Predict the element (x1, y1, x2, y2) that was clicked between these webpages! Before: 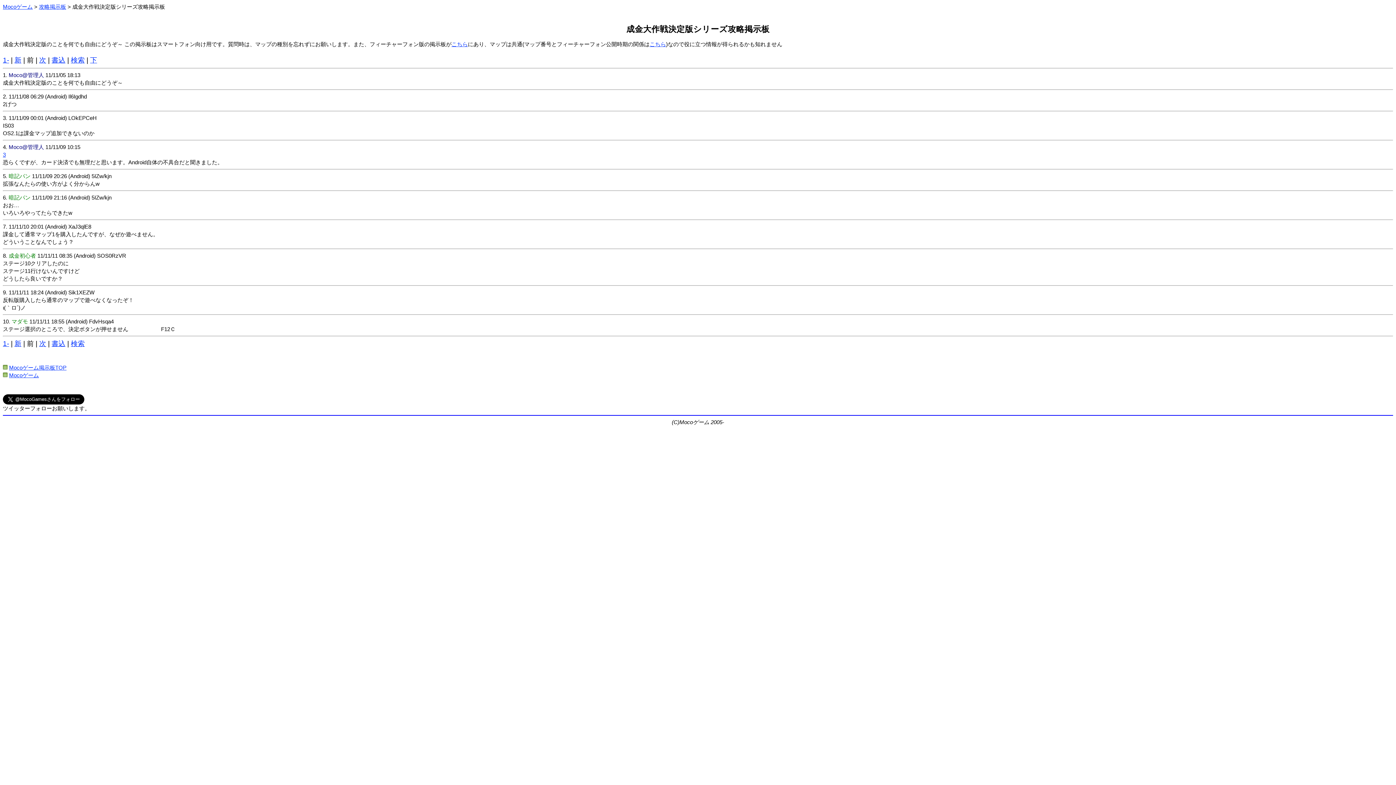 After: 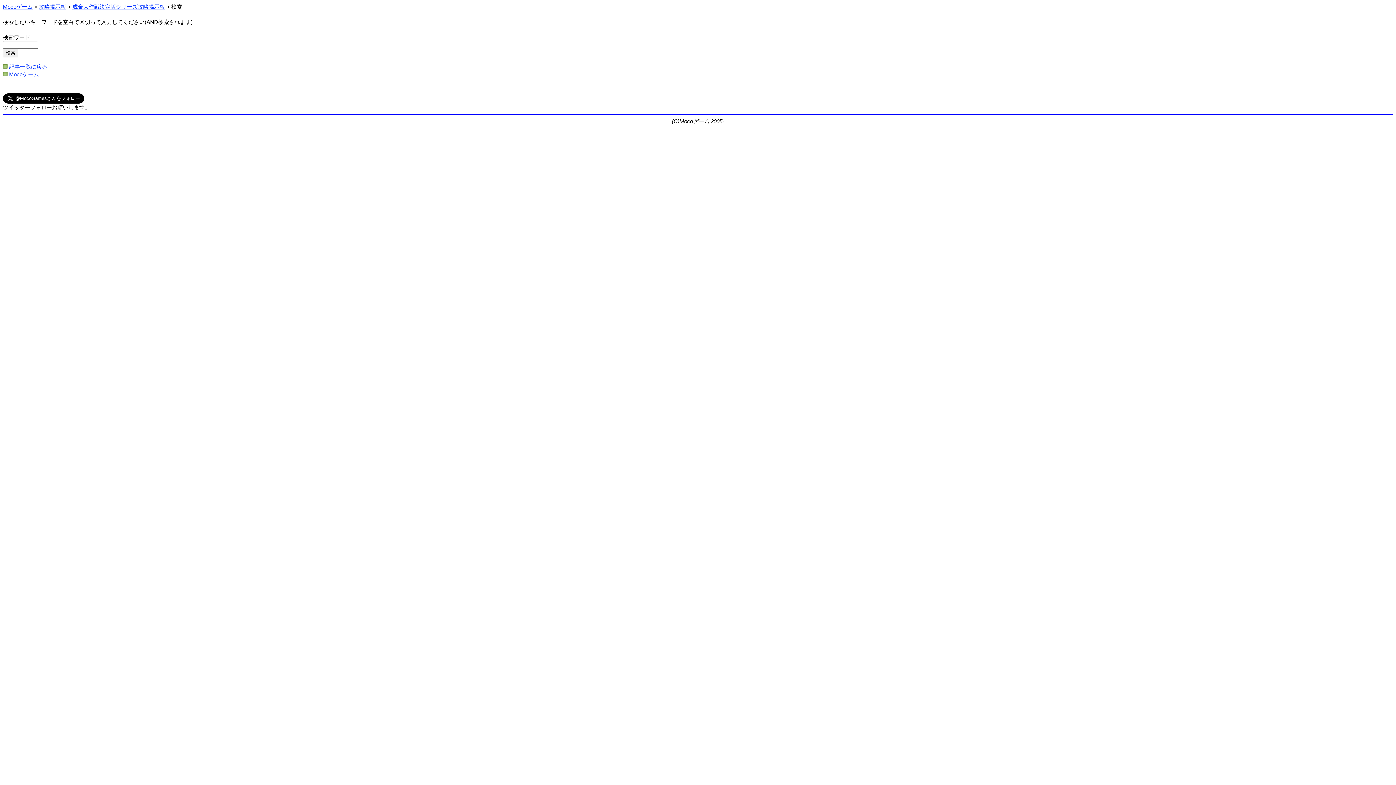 Action: label: 検索 bbox: (70, 340, 84, 347)